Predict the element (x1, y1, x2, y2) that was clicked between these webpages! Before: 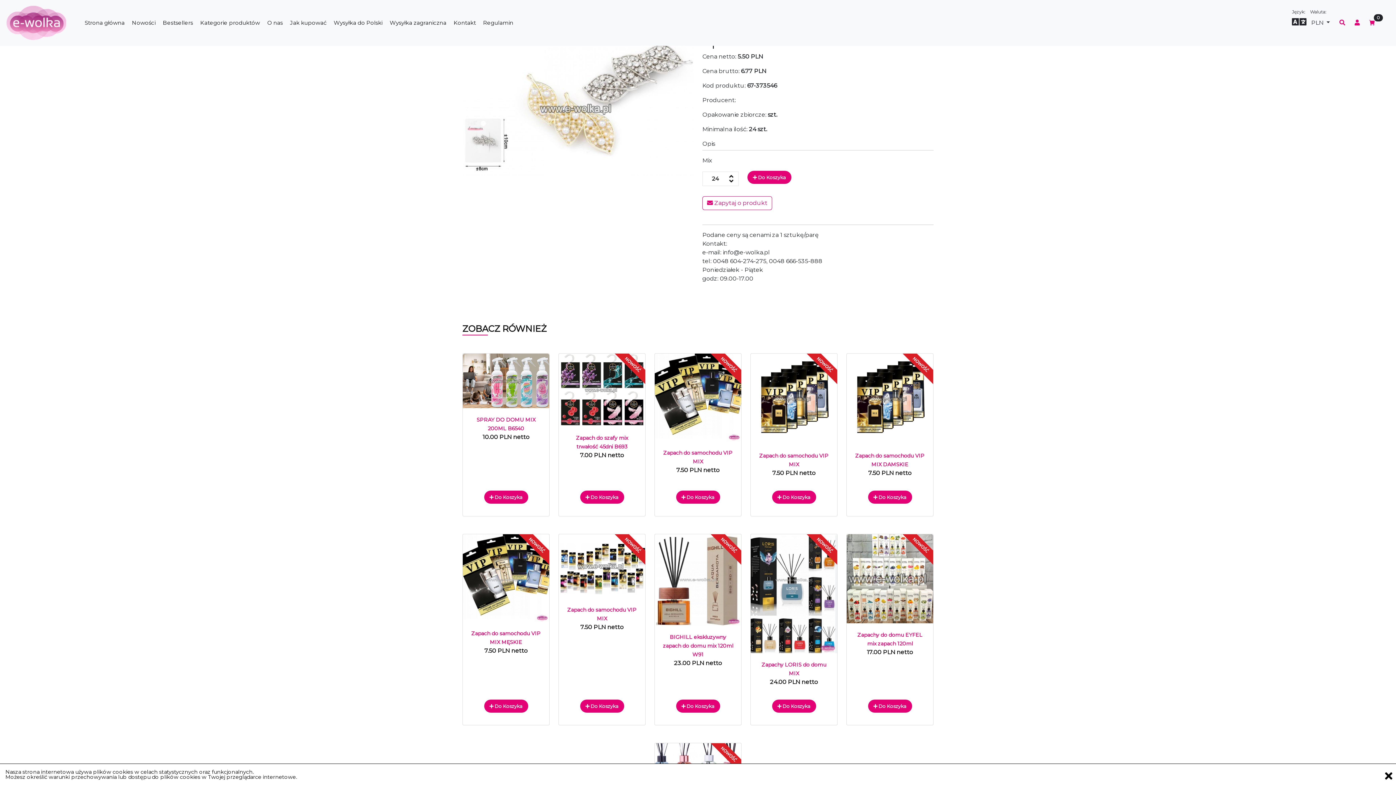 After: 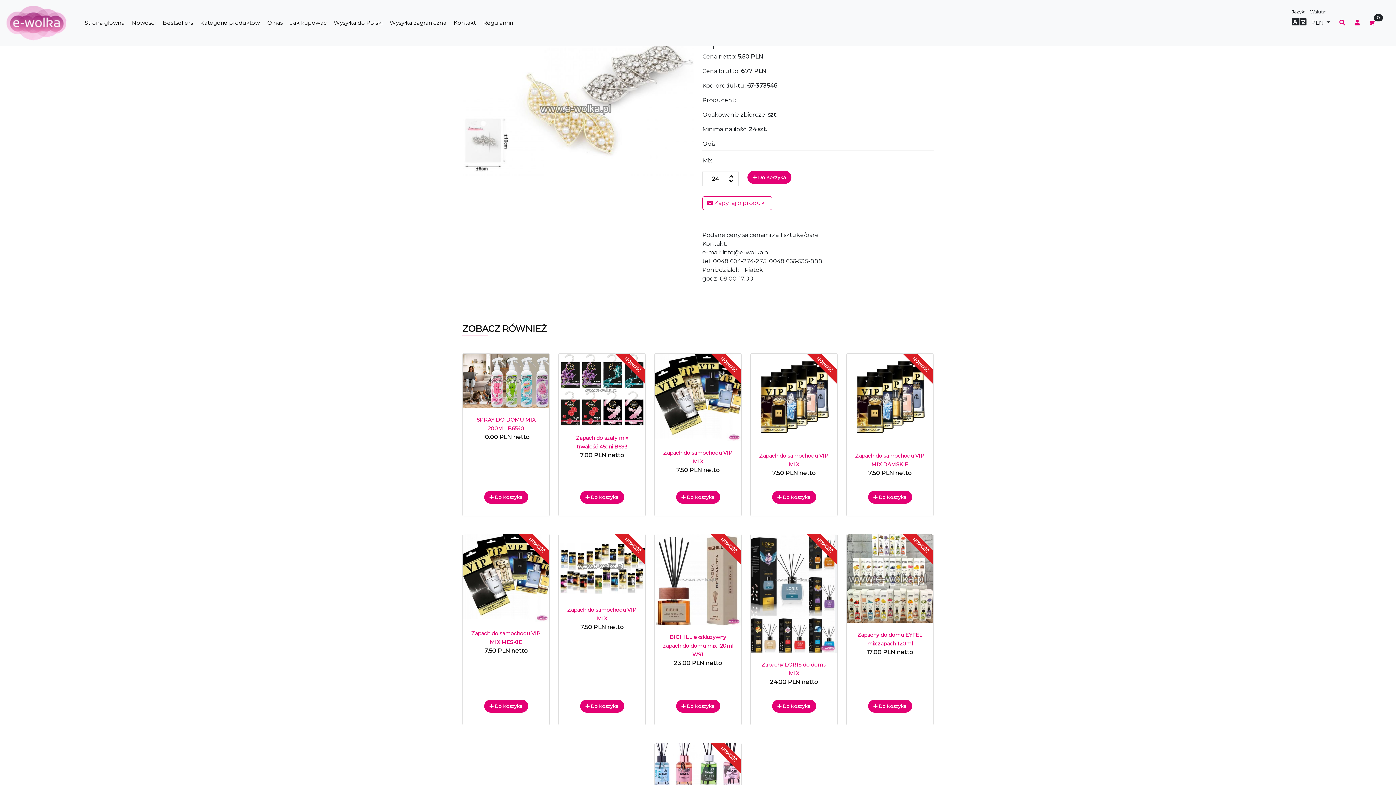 Action: bbox: (1385, 771, 1392, 781)